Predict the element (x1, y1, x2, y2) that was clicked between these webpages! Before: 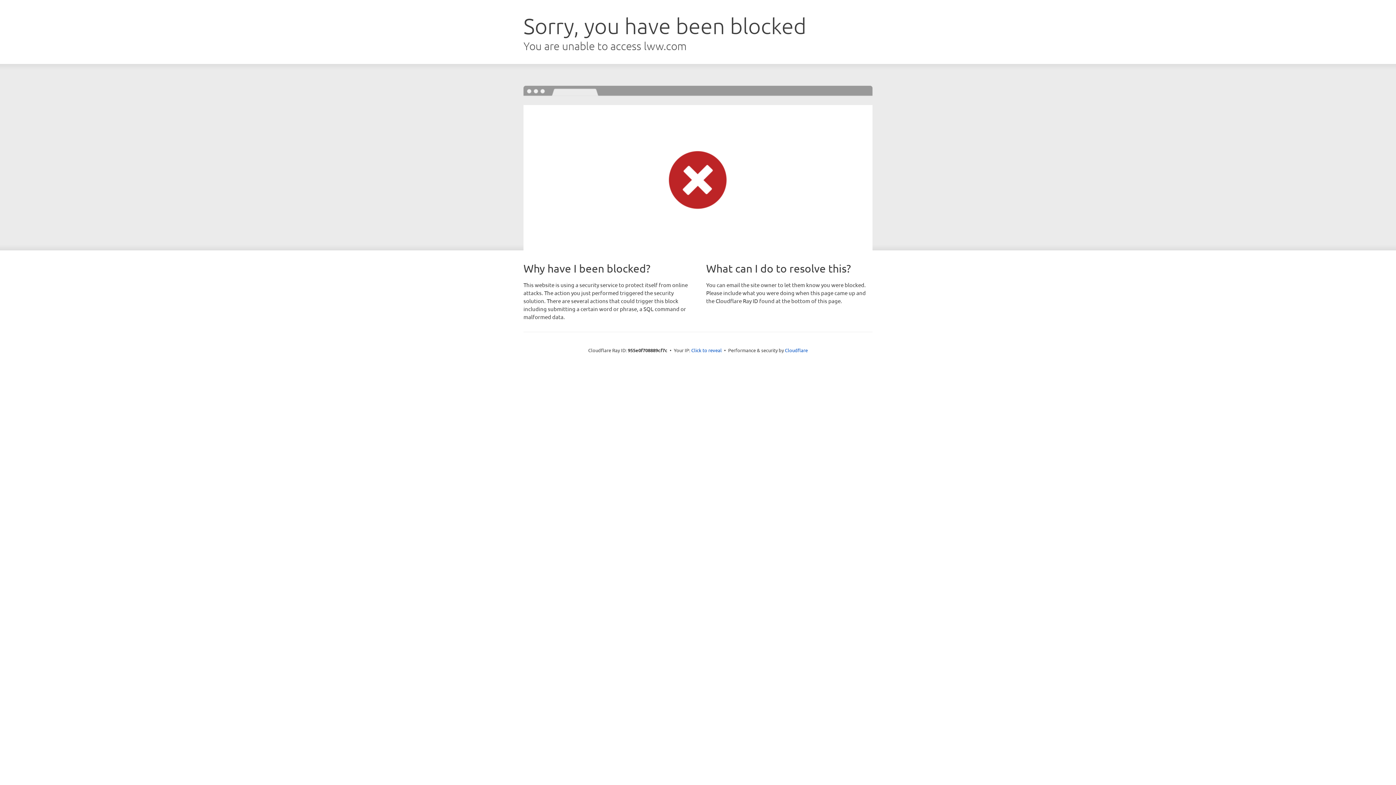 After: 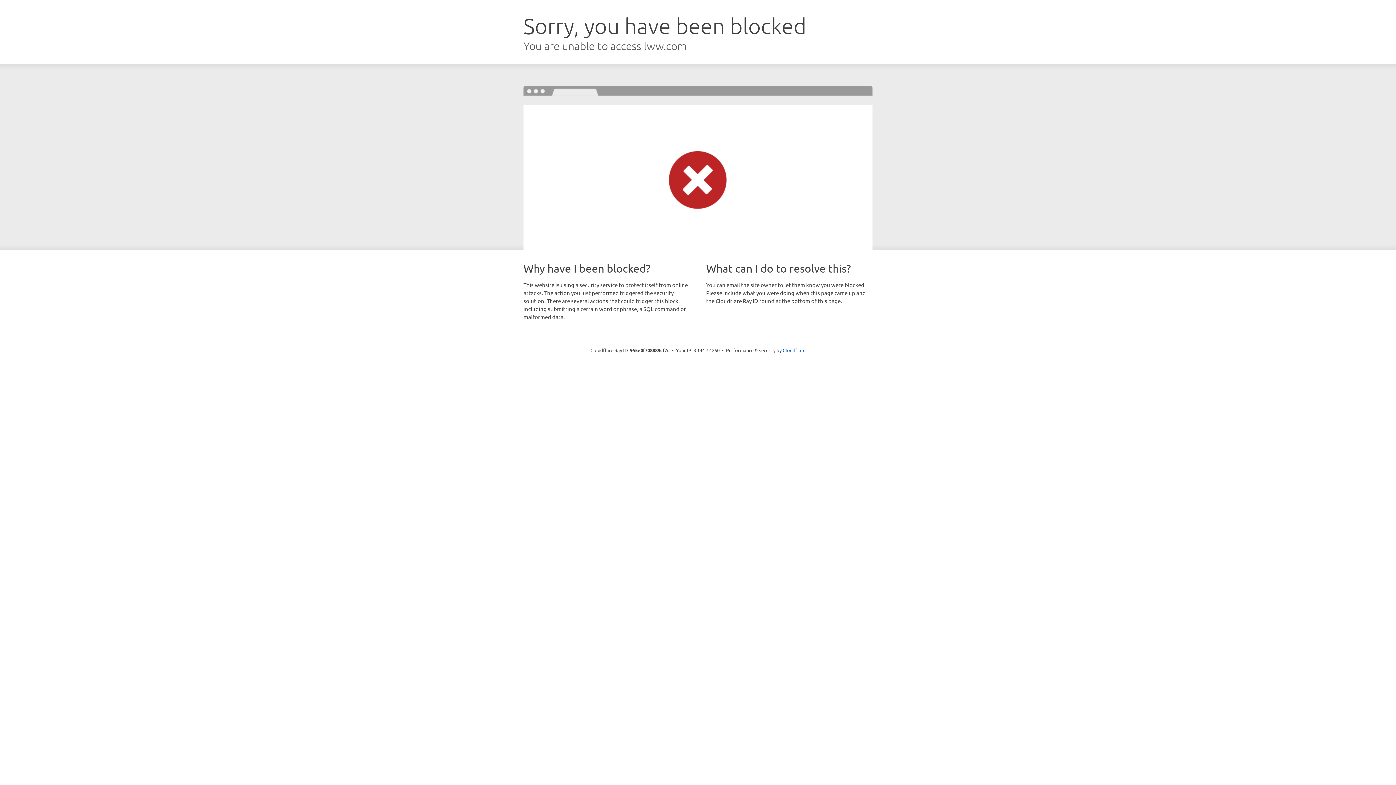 Action: label: Click to reveal bbox: (691, 346, 722, 353)